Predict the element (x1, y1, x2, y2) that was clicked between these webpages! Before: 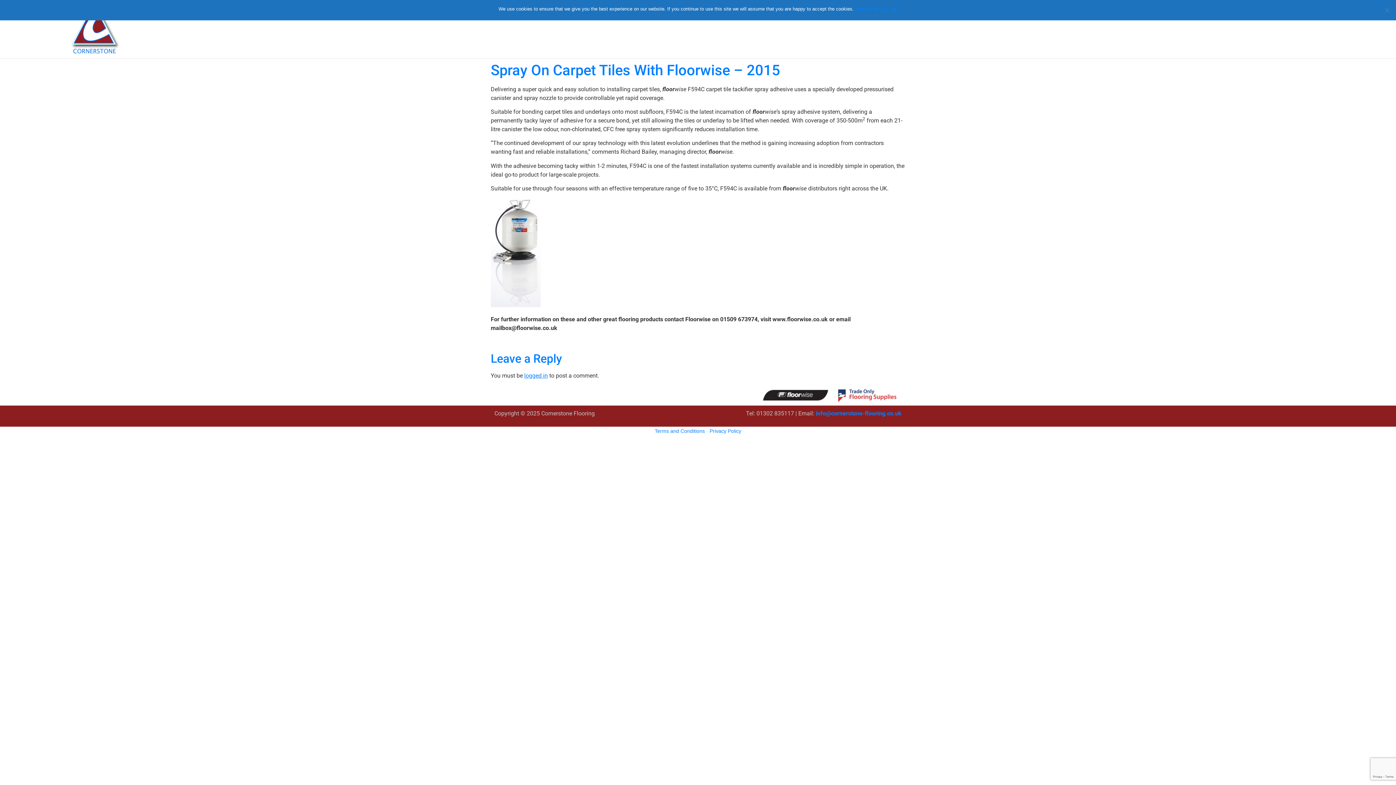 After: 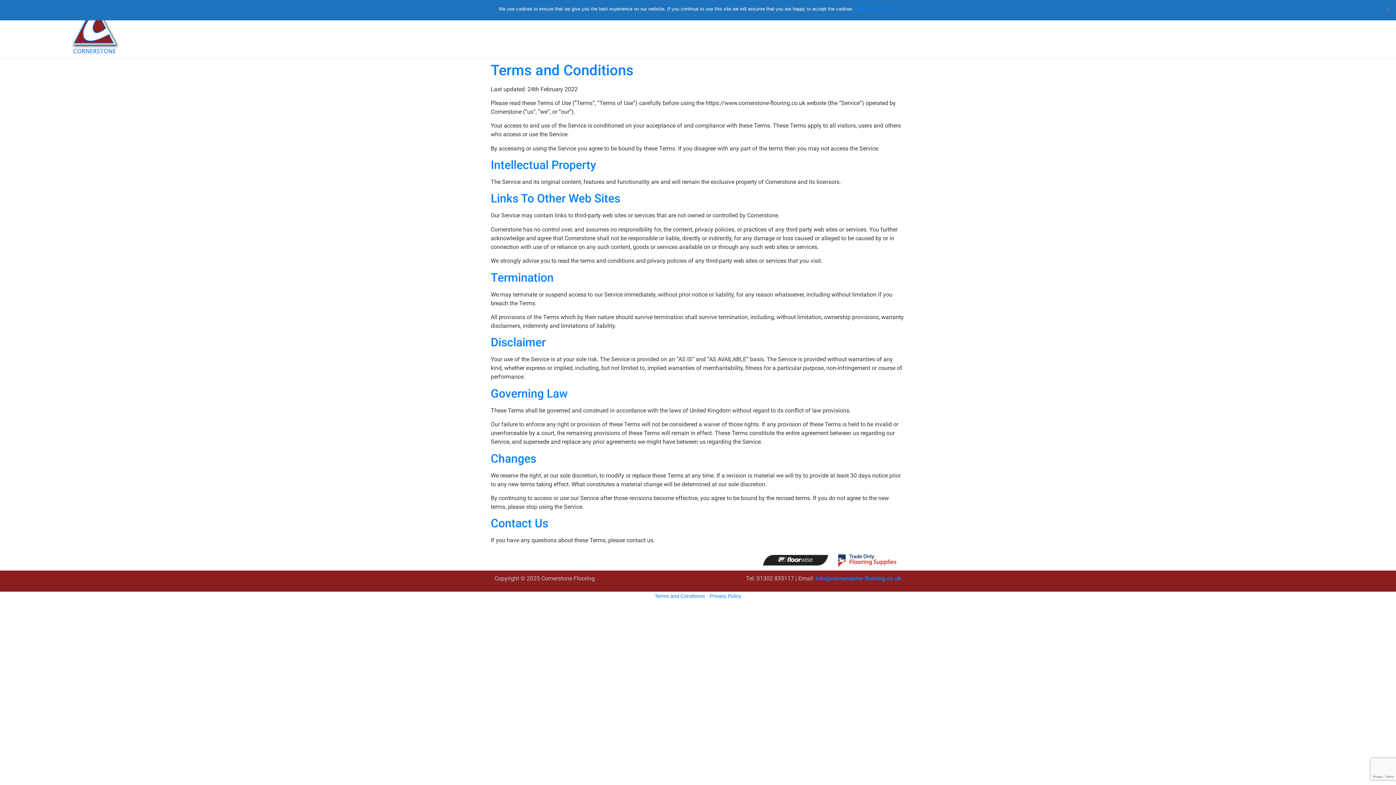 Action: bbox: (654, 428, 705, 434) label: Terms and Conditions